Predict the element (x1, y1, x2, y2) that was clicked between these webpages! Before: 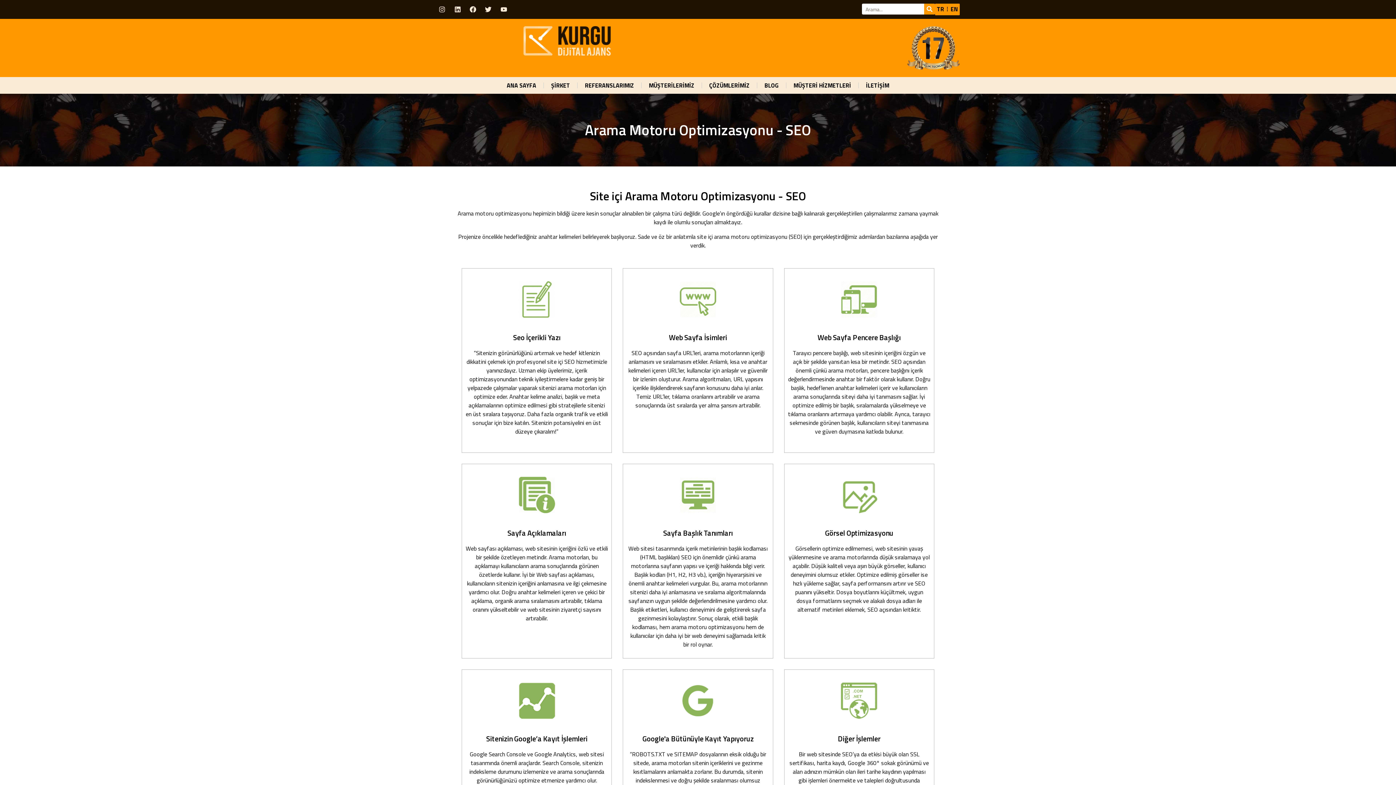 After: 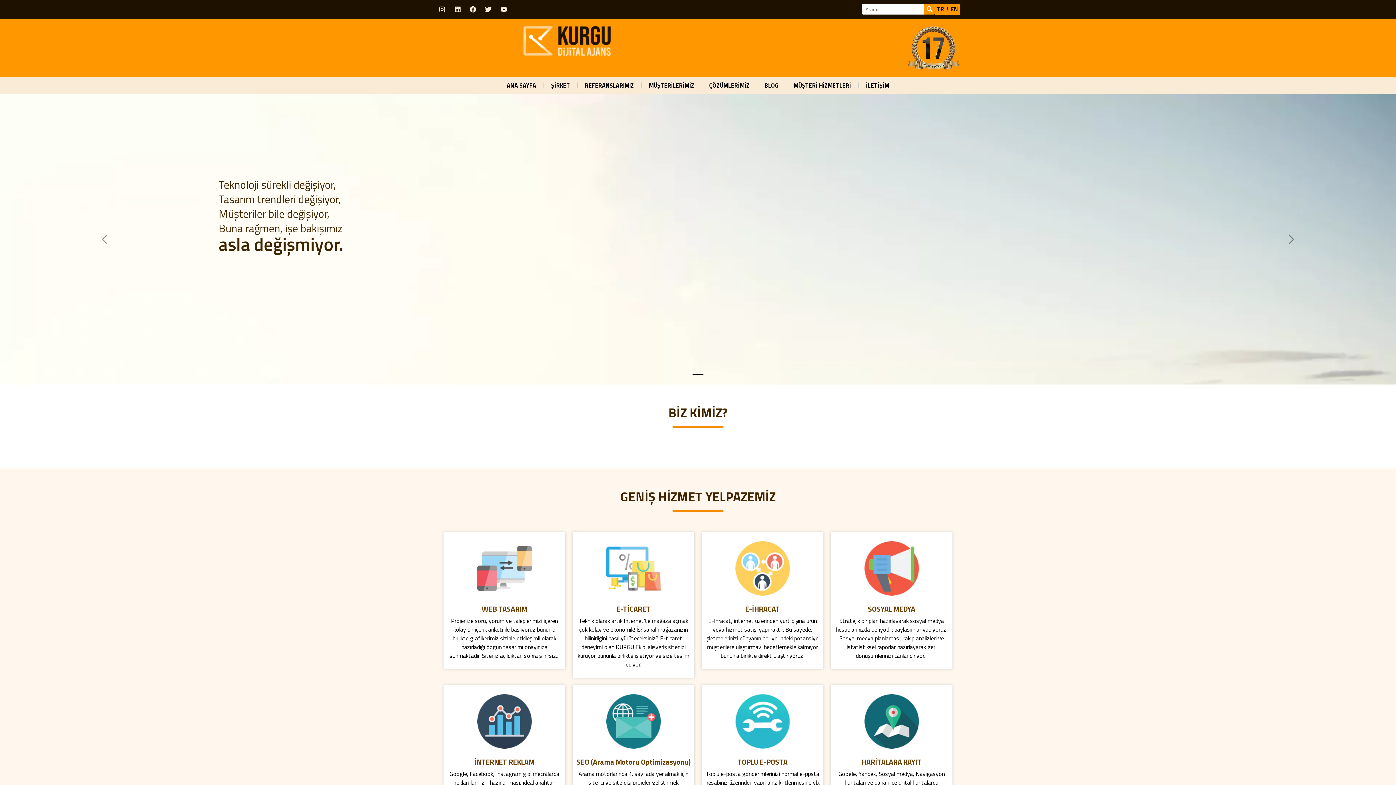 Action: label: ANA SAYFA bbox: (499, 77, 543, 93)